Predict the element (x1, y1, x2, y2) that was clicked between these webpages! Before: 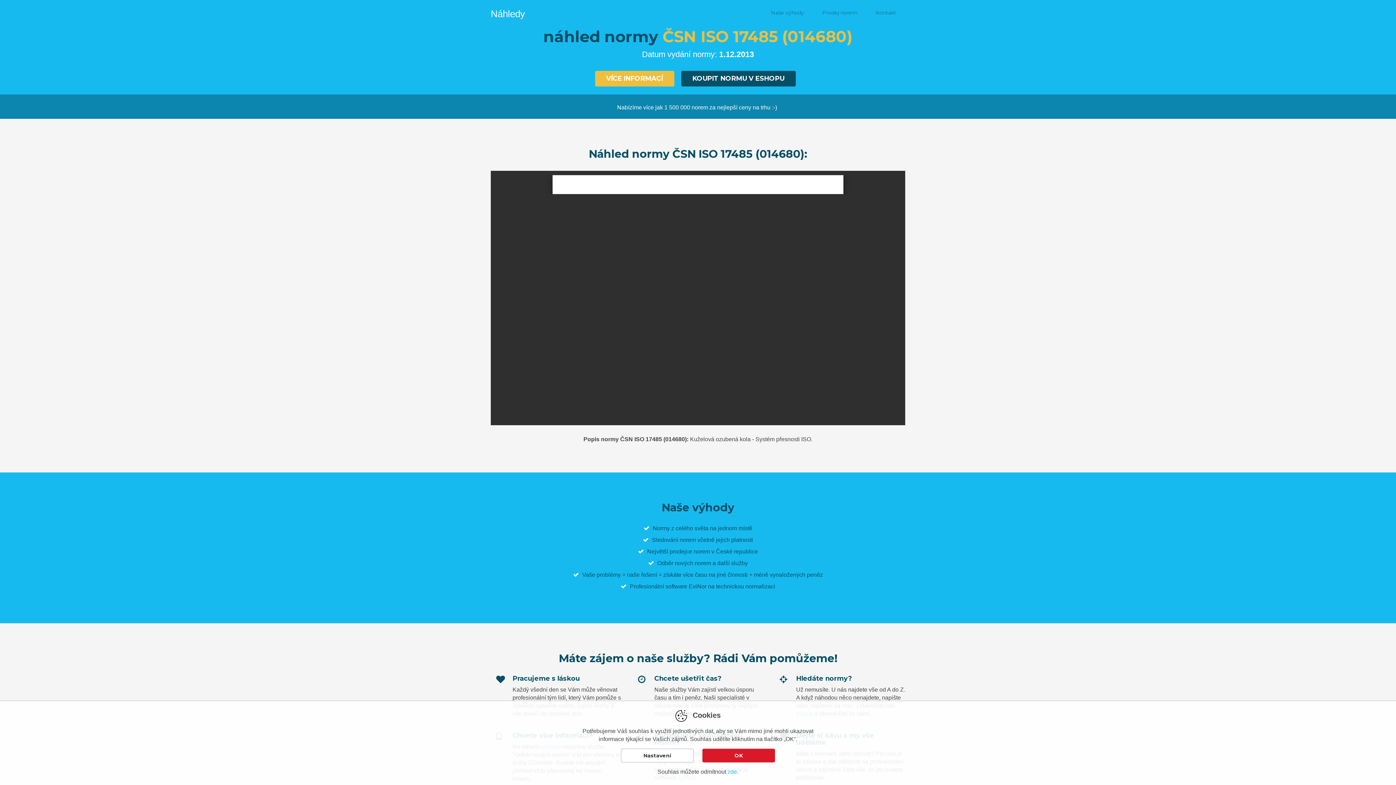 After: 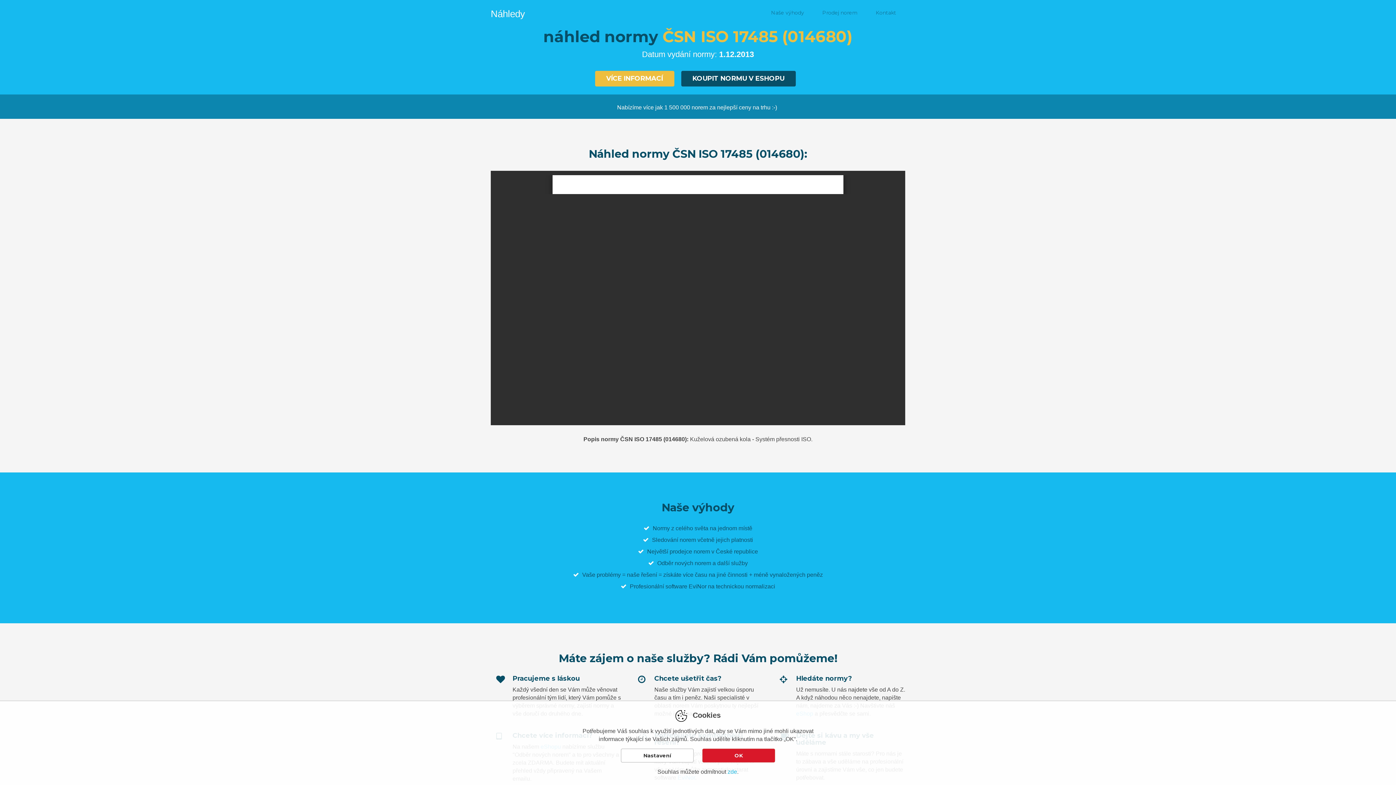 Action: label: Náhledy bbox: (490, 8, 525, 19)